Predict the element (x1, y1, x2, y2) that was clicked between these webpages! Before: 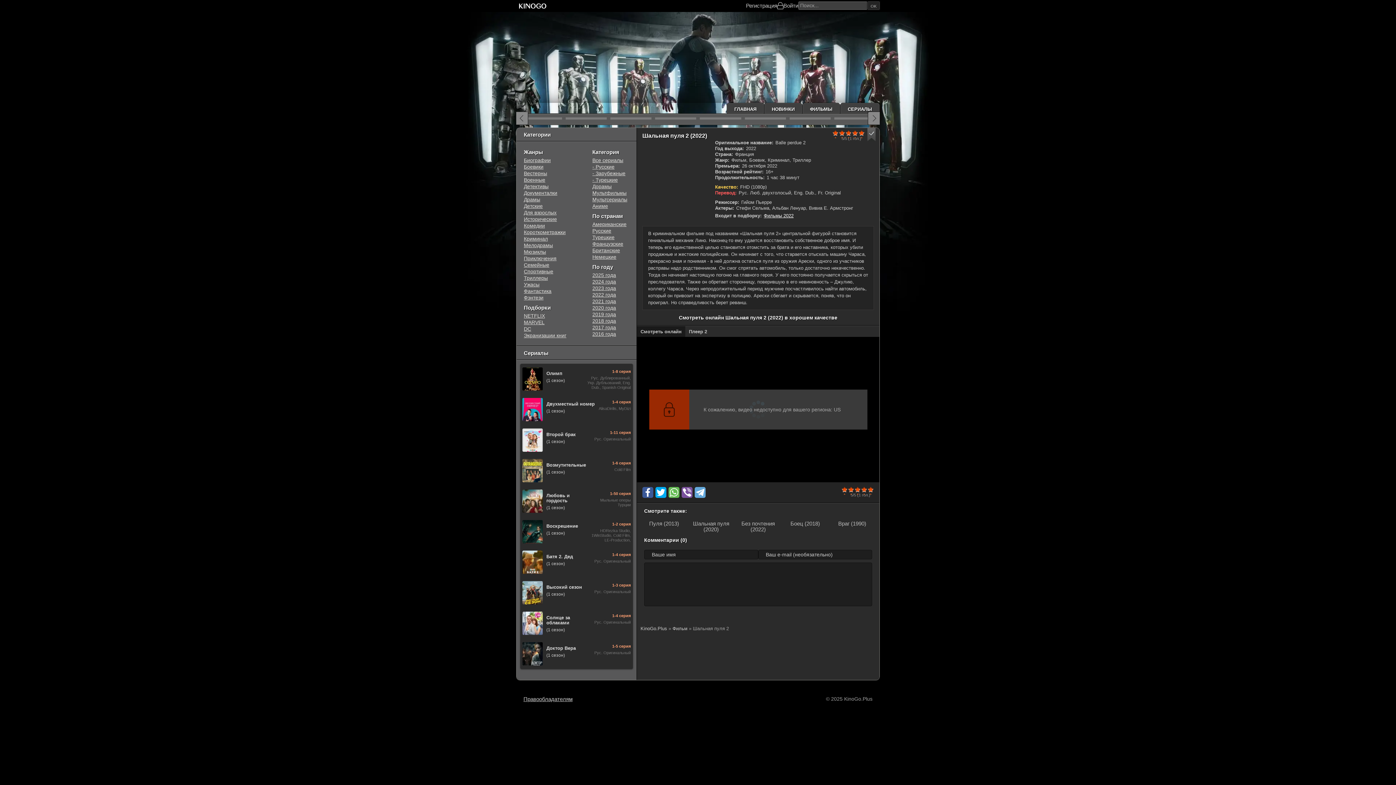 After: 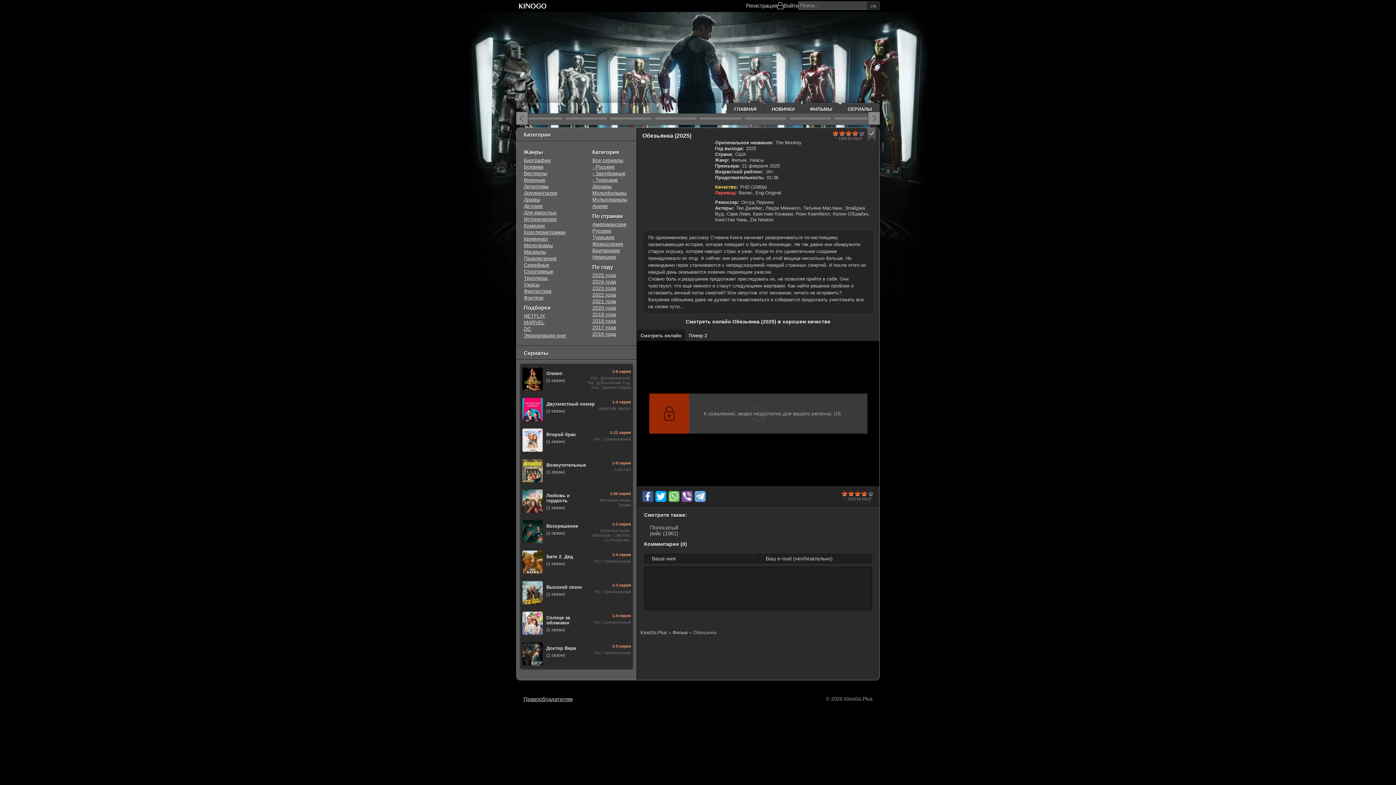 Action: bbox: (744, 117, 786, 119)